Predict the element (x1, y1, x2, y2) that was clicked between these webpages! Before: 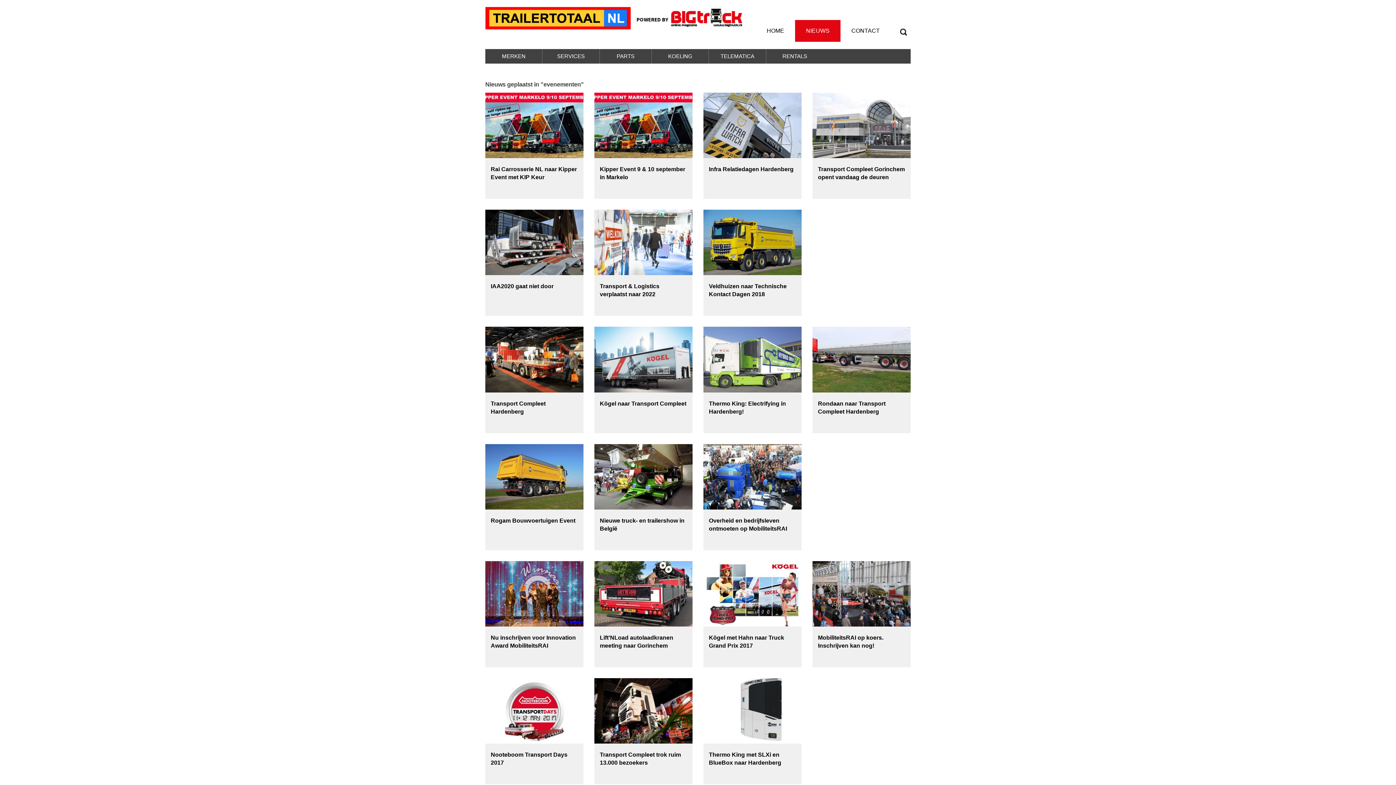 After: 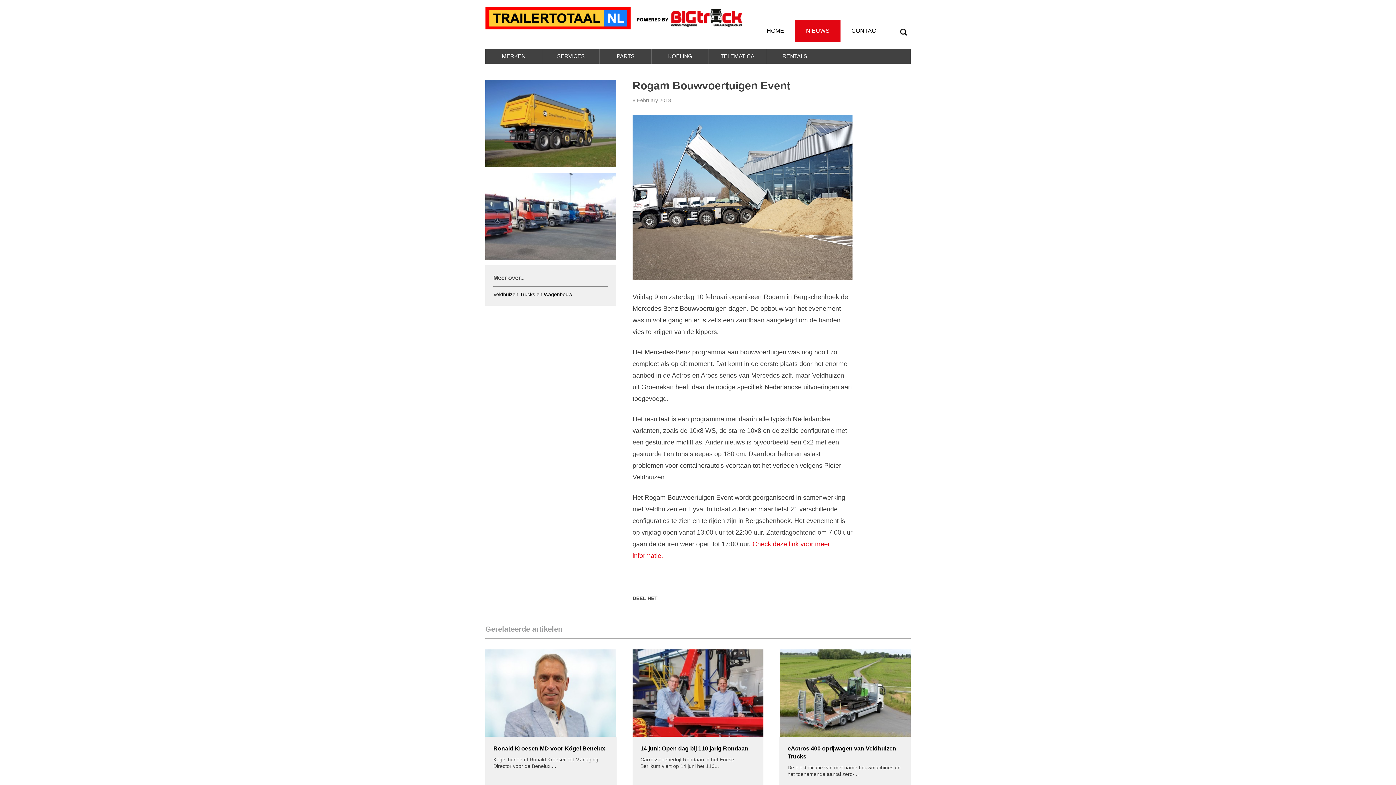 Action: bbox: (490, 517, 575, 523) label: Rogam Bouwvoertuigen Event